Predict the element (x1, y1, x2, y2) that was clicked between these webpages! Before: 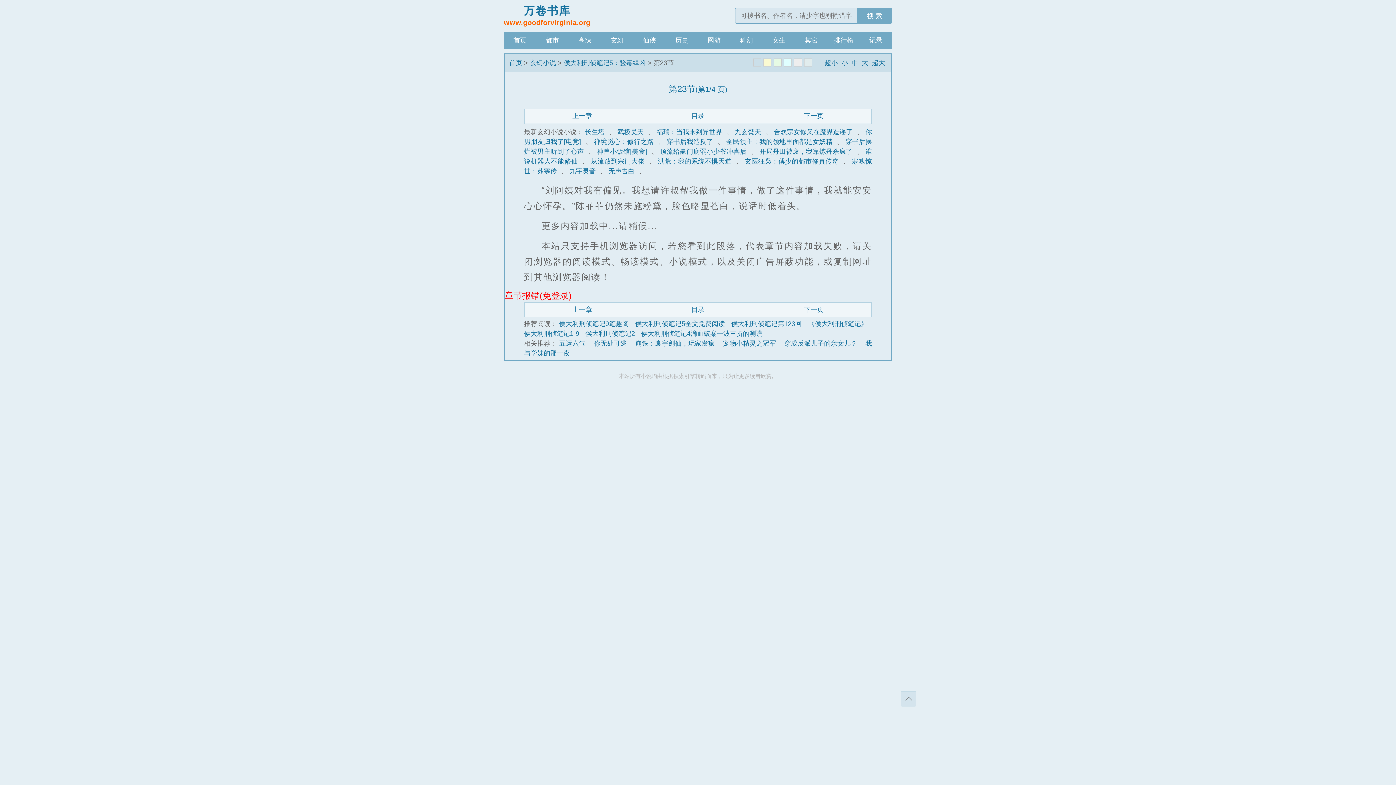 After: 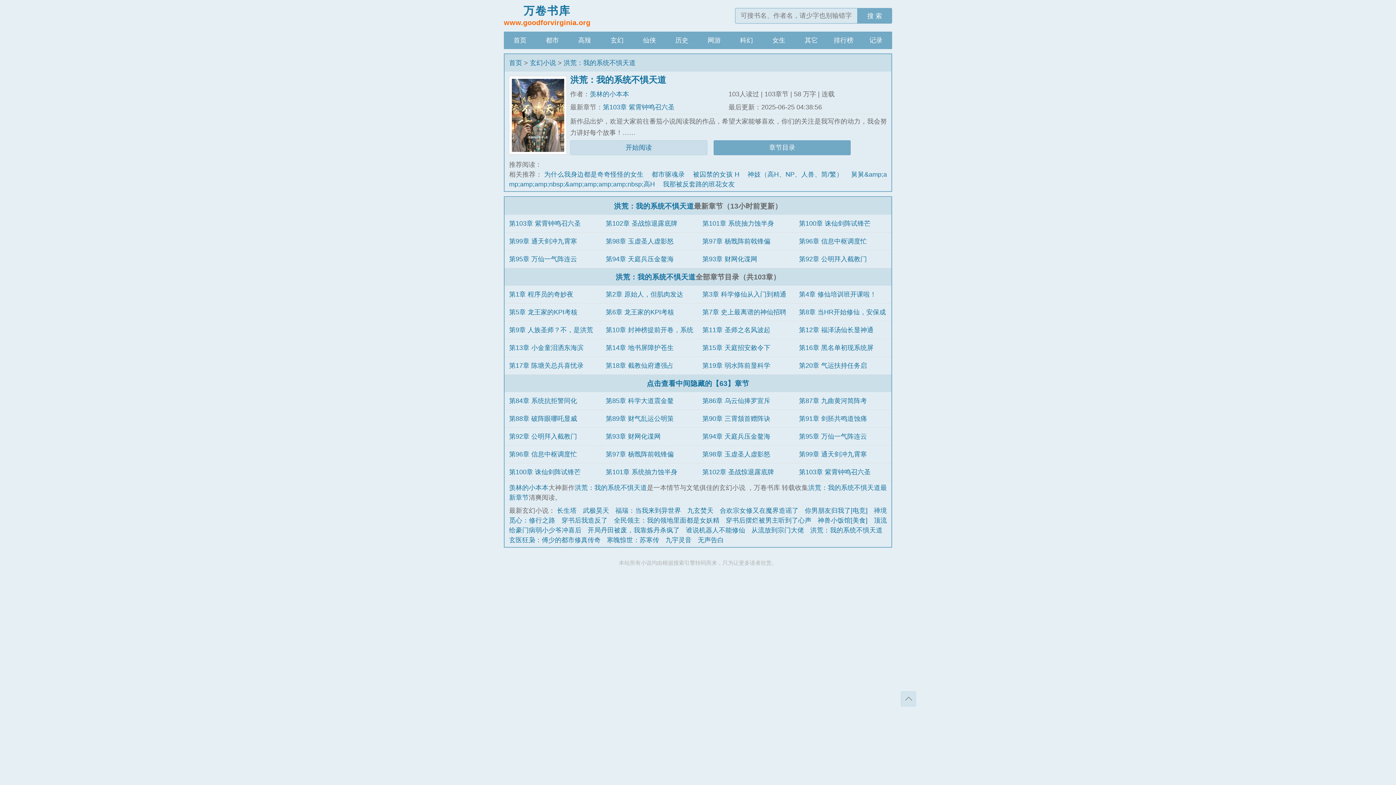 Action: bbox: (657, 157, 731, 165) label: 洪荒：我的系统不惧天道